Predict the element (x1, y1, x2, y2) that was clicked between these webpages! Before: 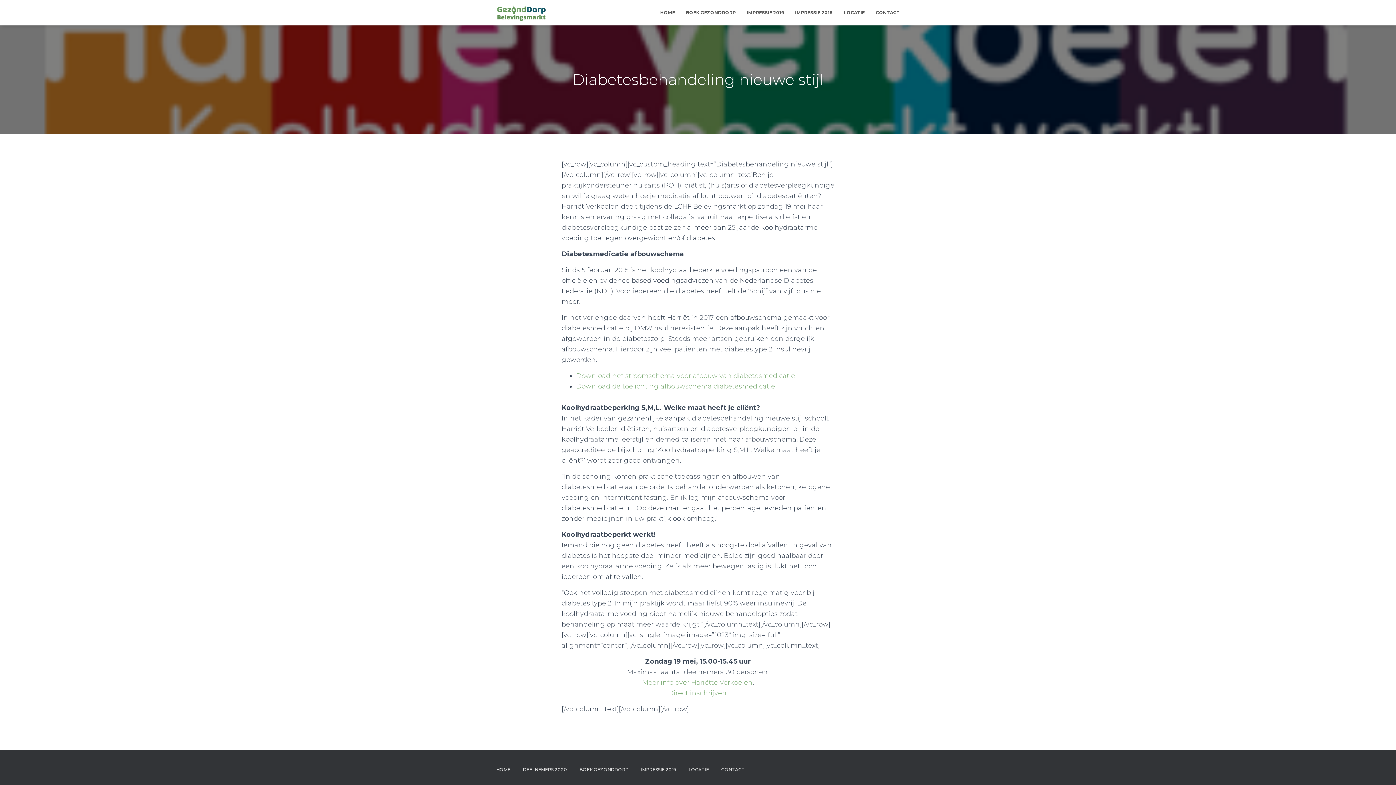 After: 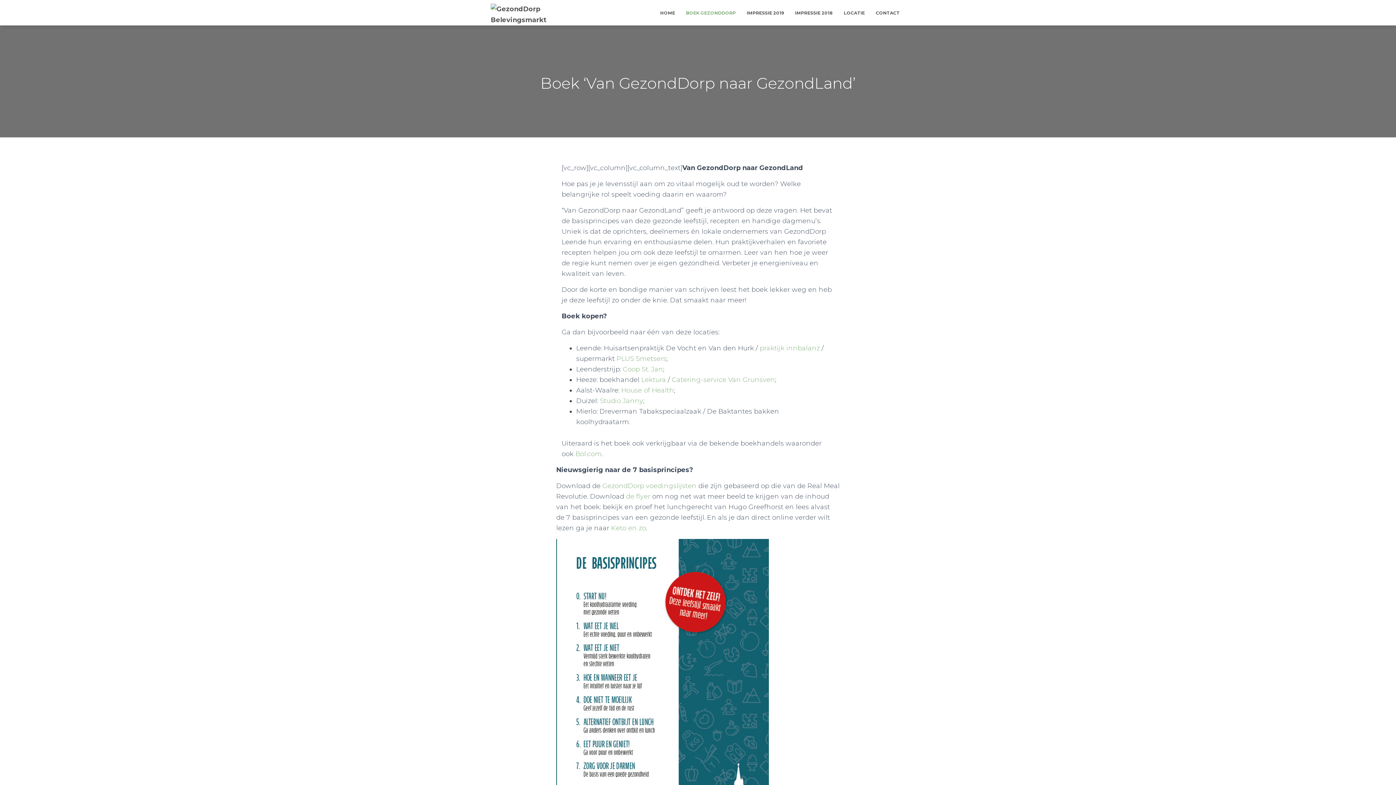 Action: bbox: (574, 761, 634, 778) label: BOEK GEZONDDORP